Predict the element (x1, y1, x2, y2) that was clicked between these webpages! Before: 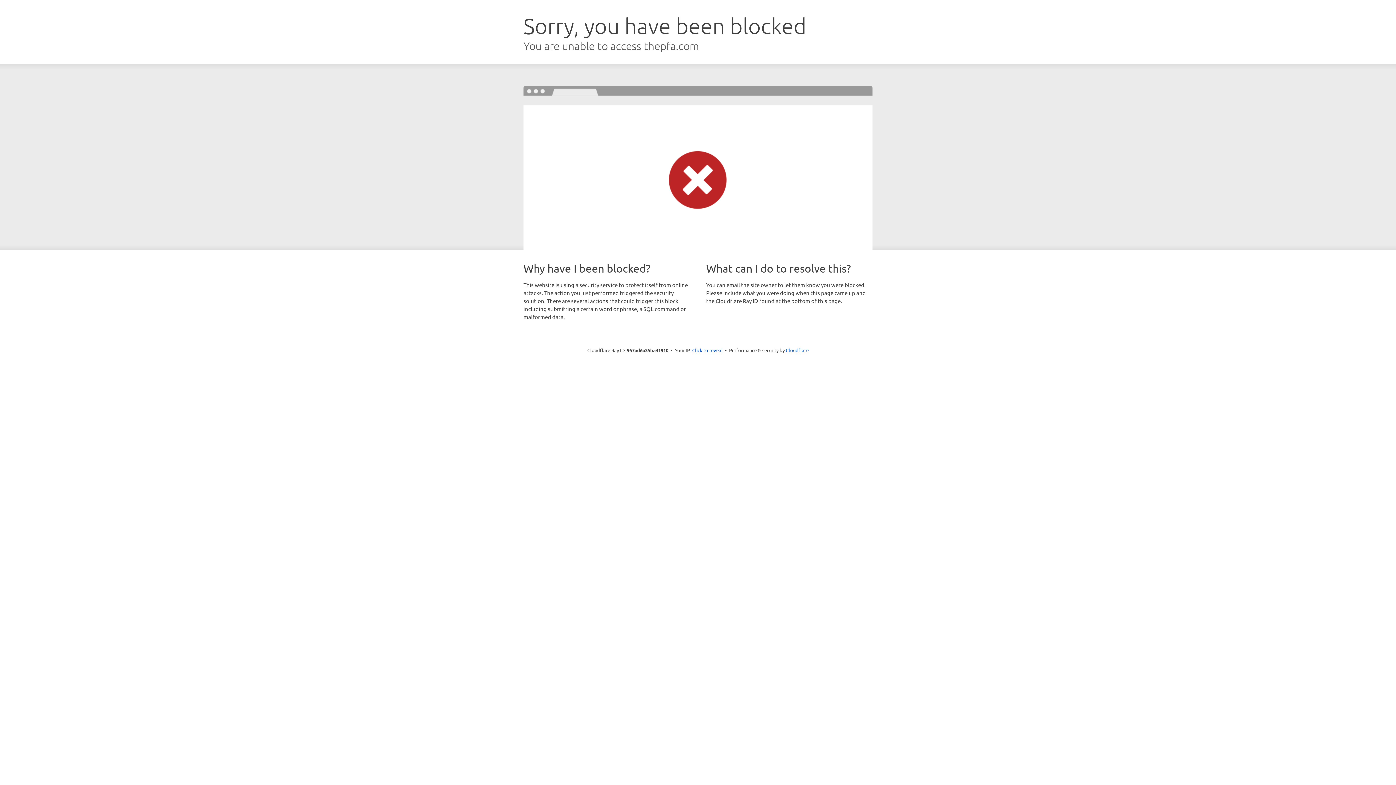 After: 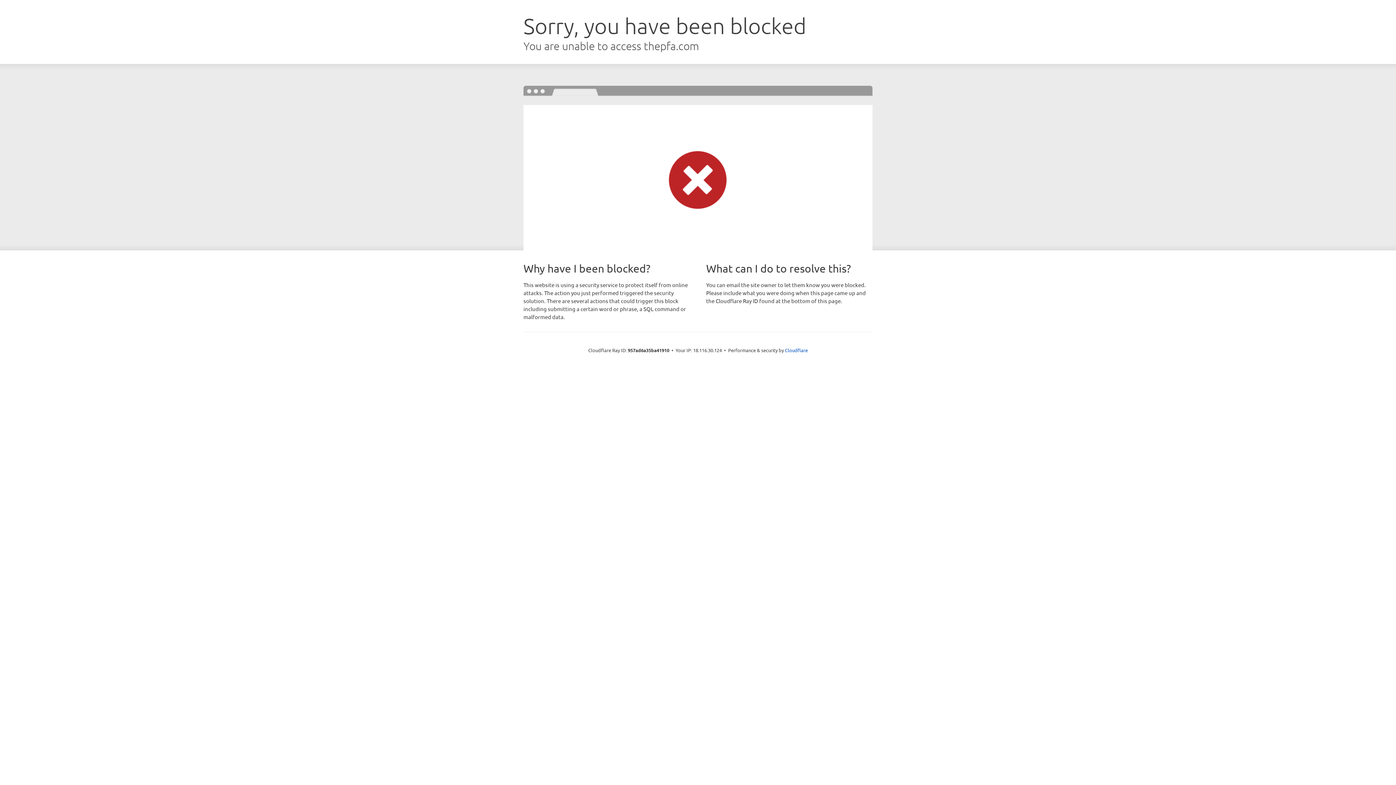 Action: label: Click to reveal bbox: (692, 346, 722, 353)